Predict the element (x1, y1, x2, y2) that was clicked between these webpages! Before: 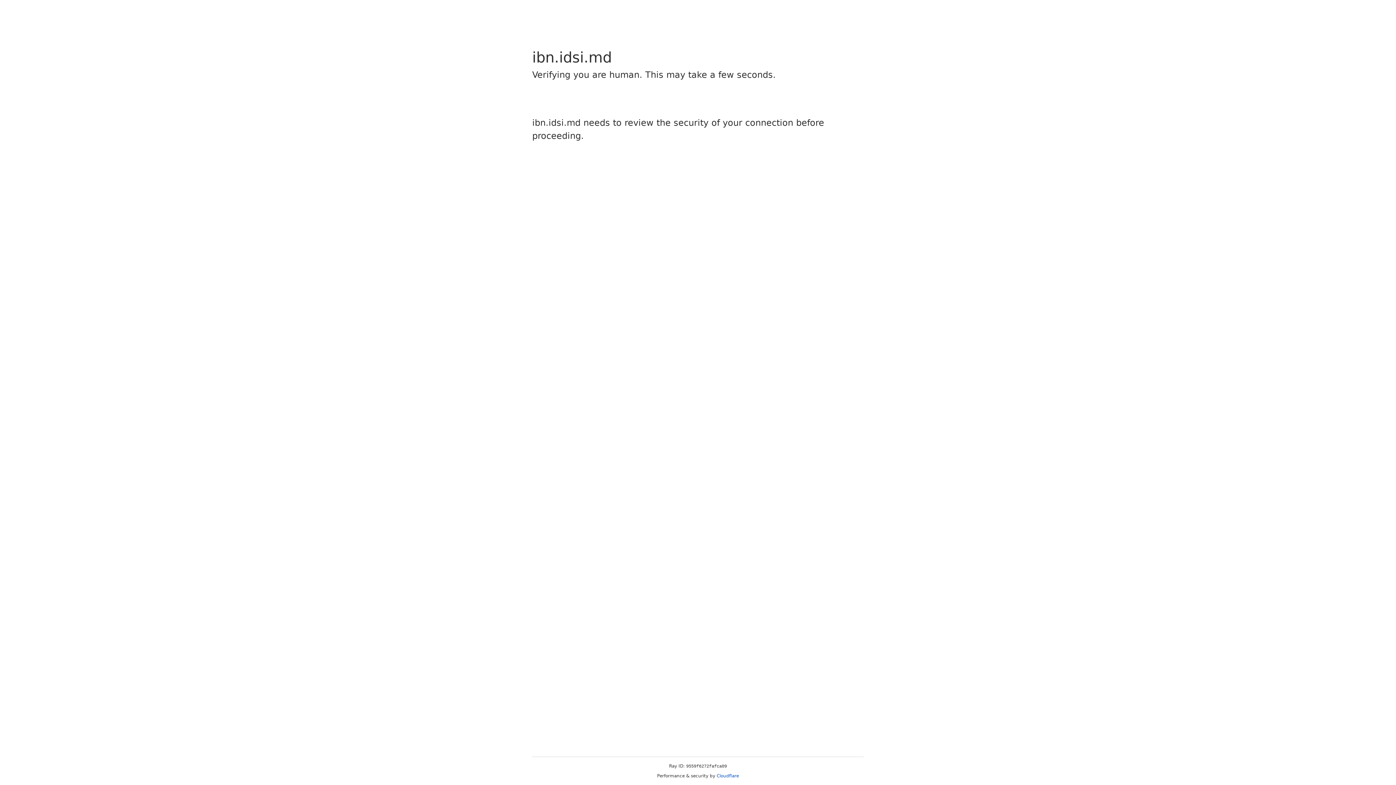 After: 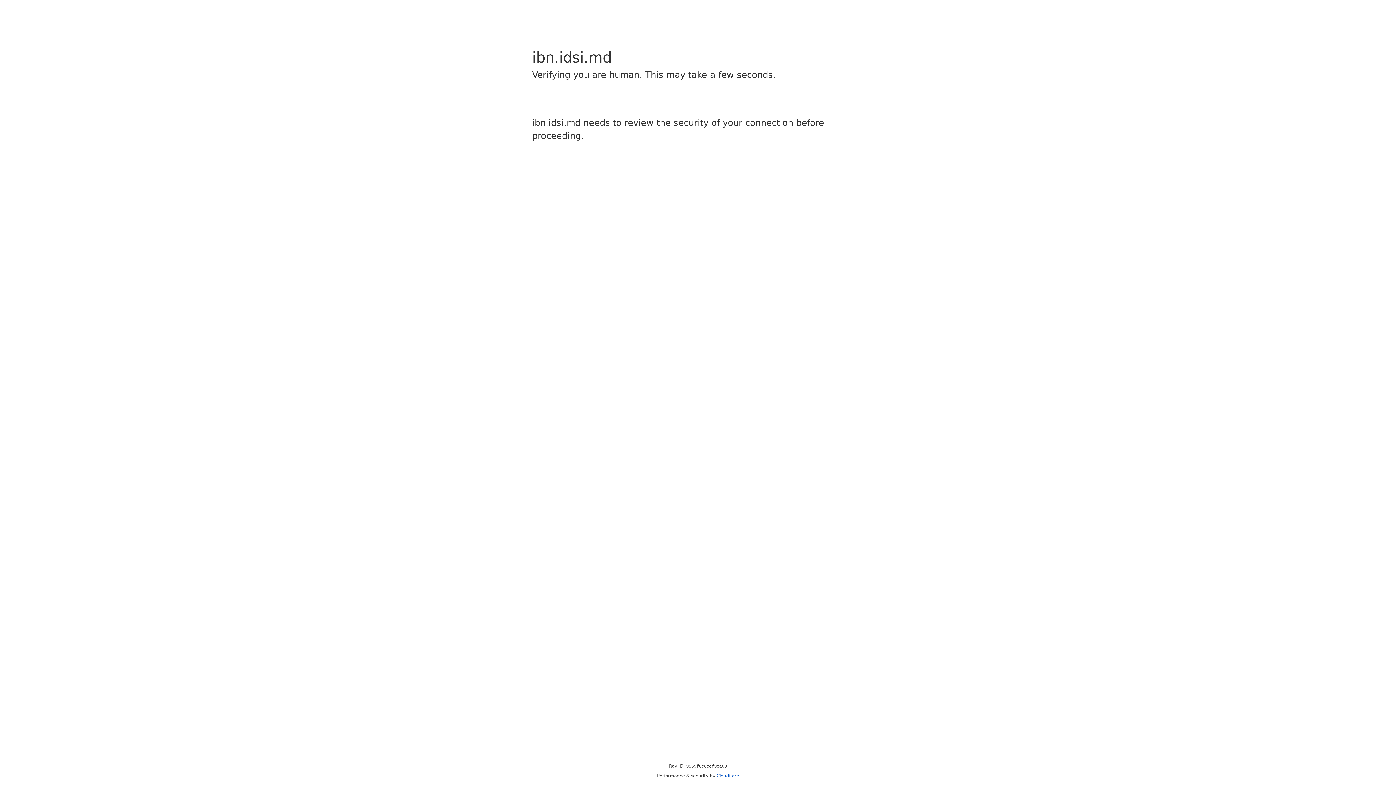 Action: bbox: (716, 773, 739, 778) label: Cloudflare